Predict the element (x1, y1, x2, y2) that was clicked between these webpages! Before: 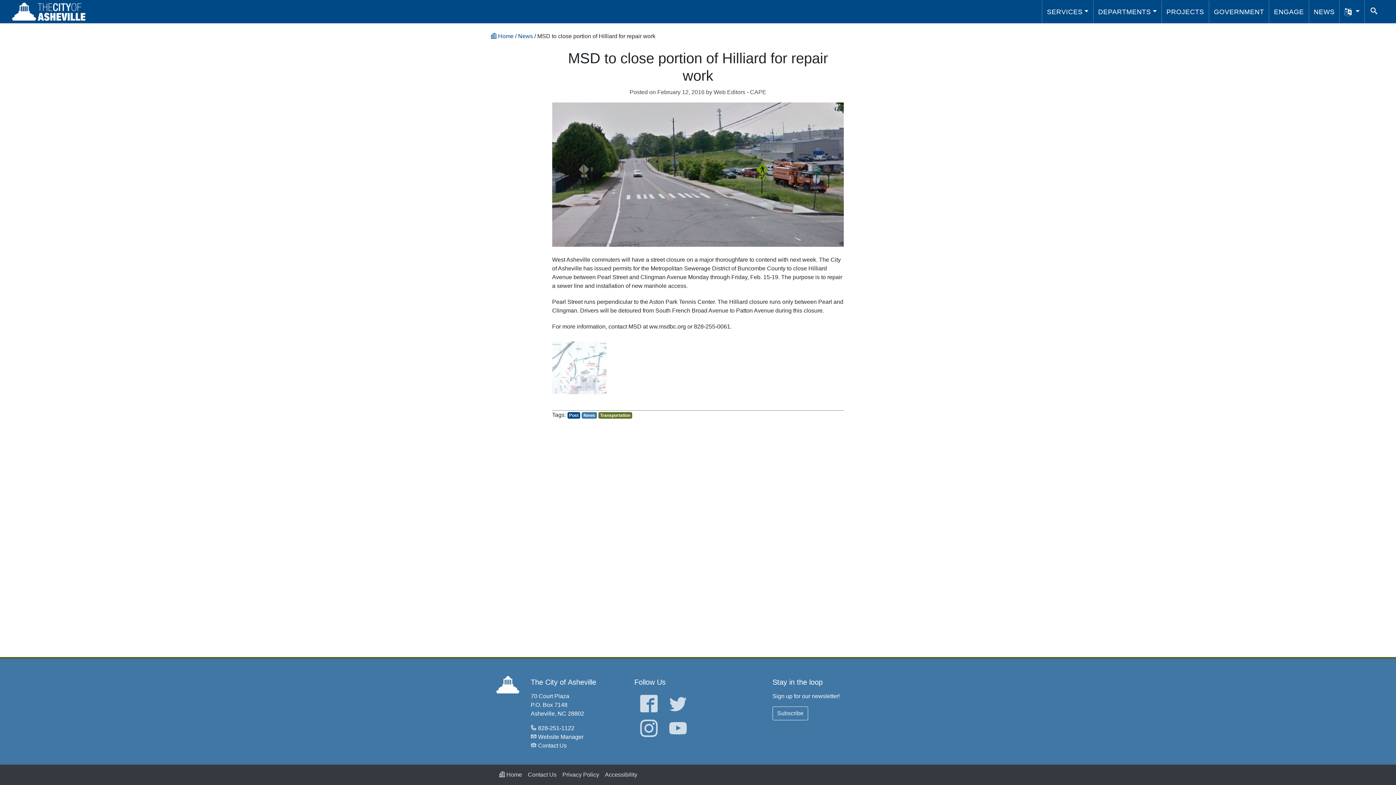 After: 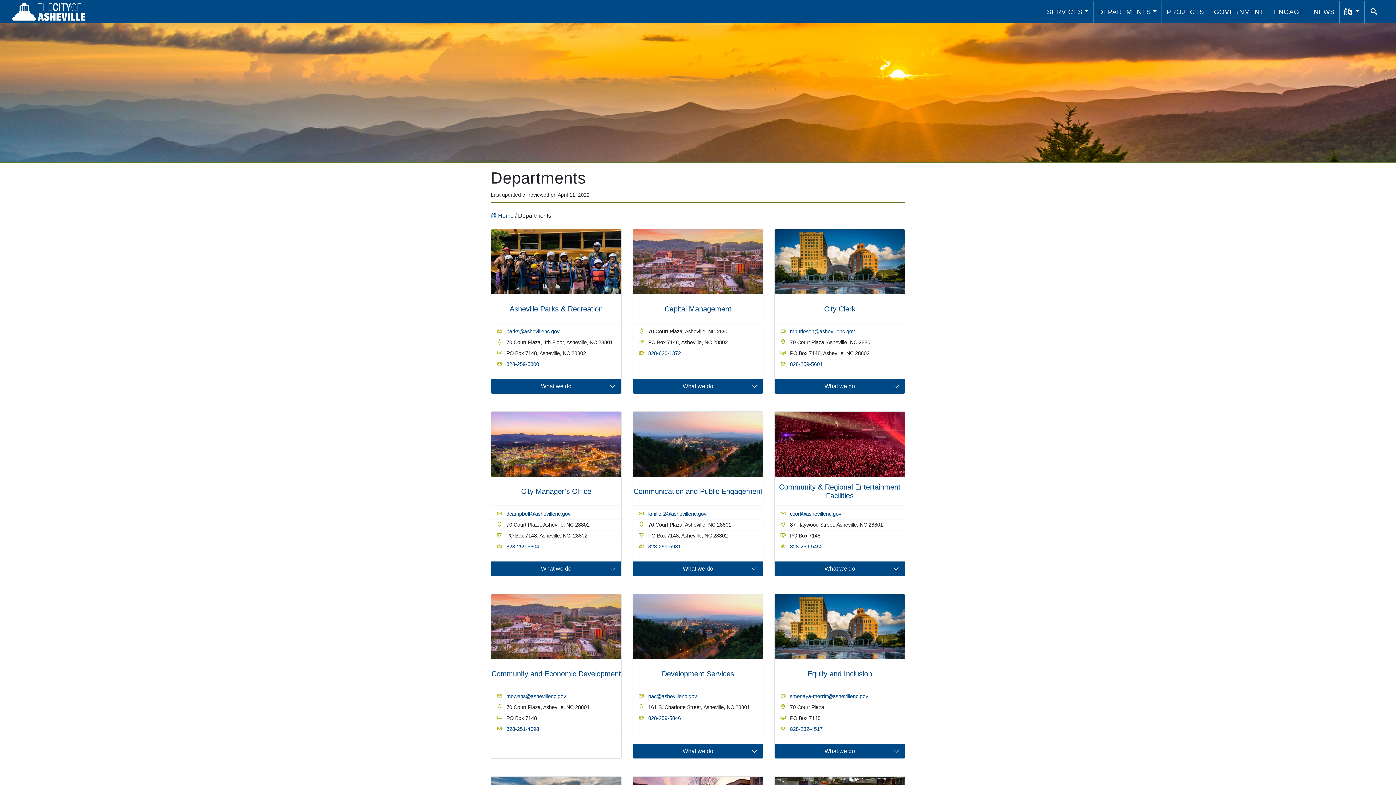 Action: bbox: (538, 742, 566, 749) label: Contact Us